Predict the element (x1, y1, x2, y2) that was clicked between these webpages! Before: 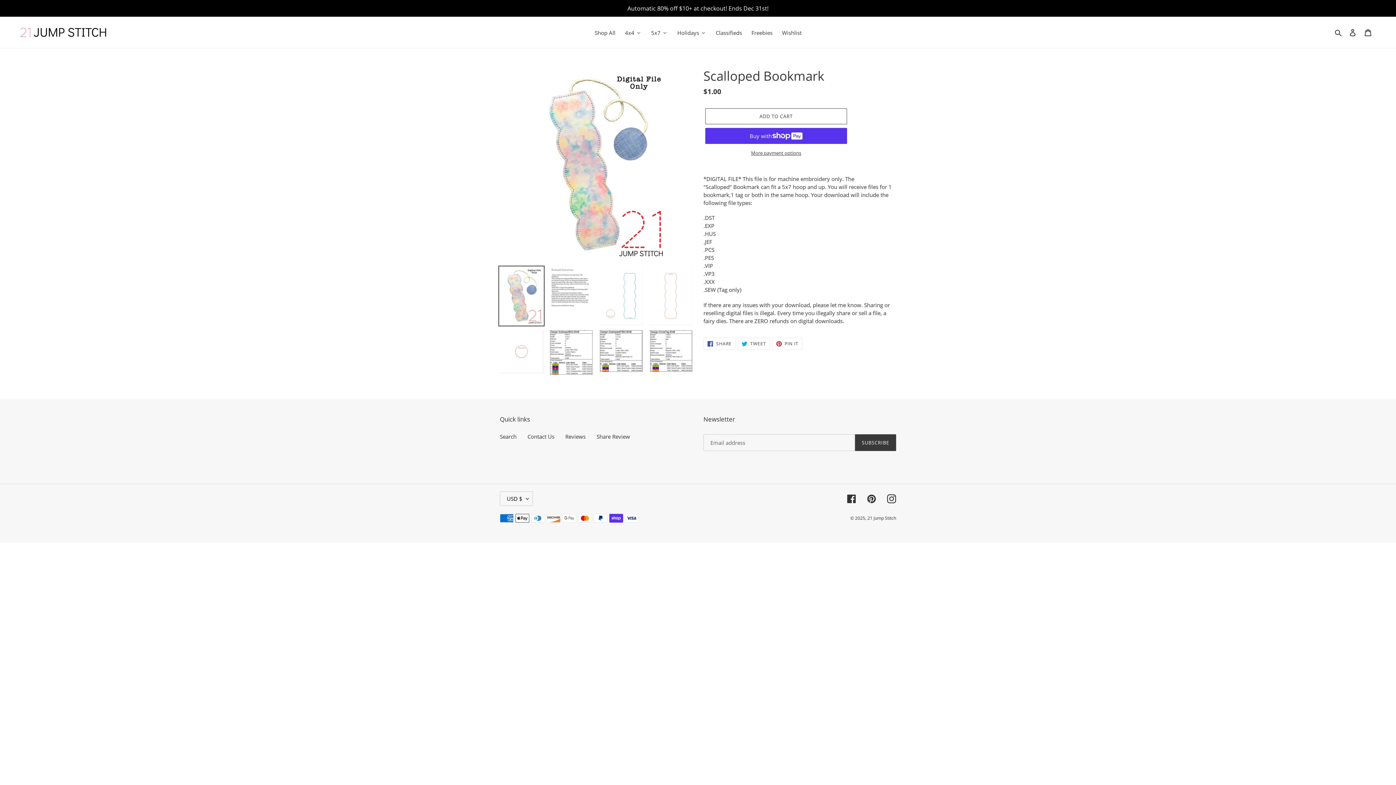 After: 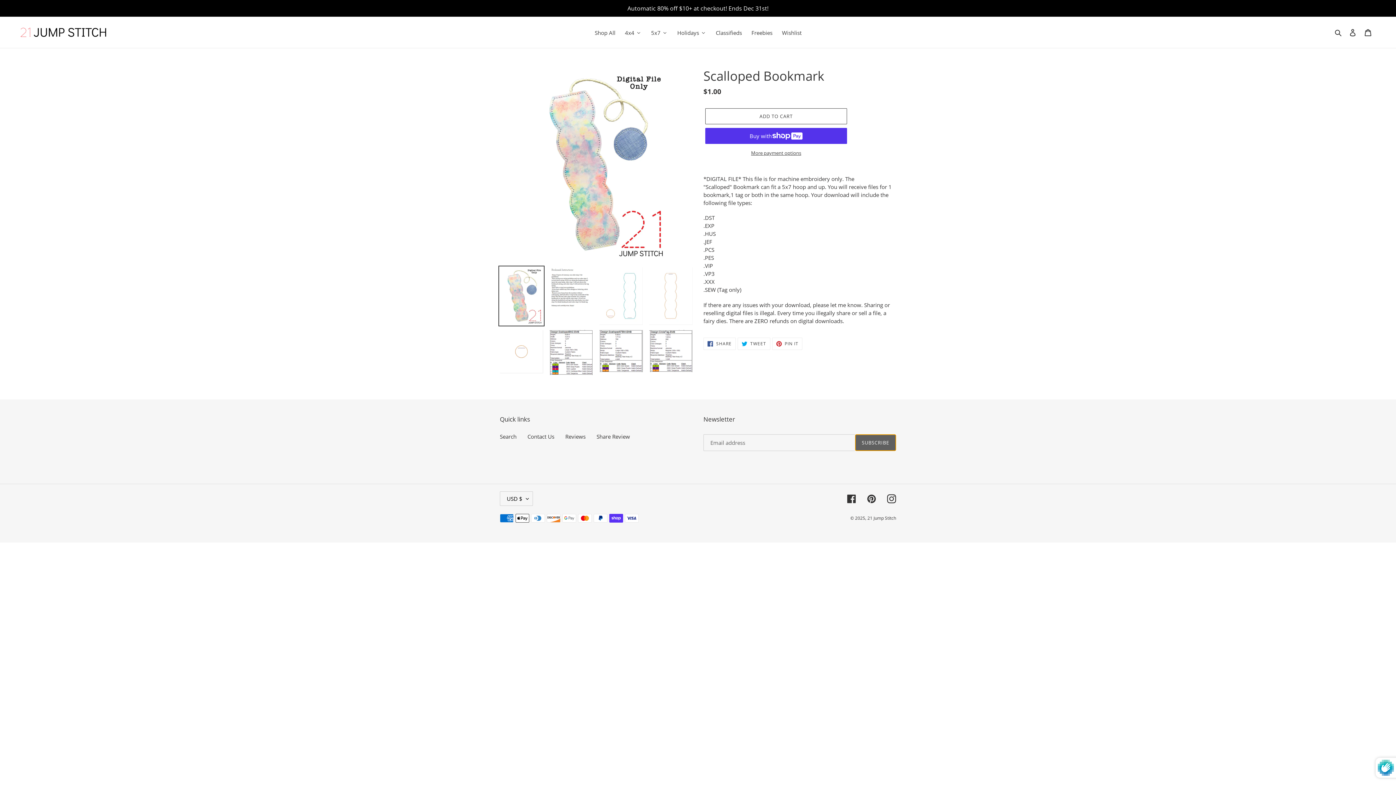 Action: label: SUBSCRIBE bbox: (855, 434, 896, 451)